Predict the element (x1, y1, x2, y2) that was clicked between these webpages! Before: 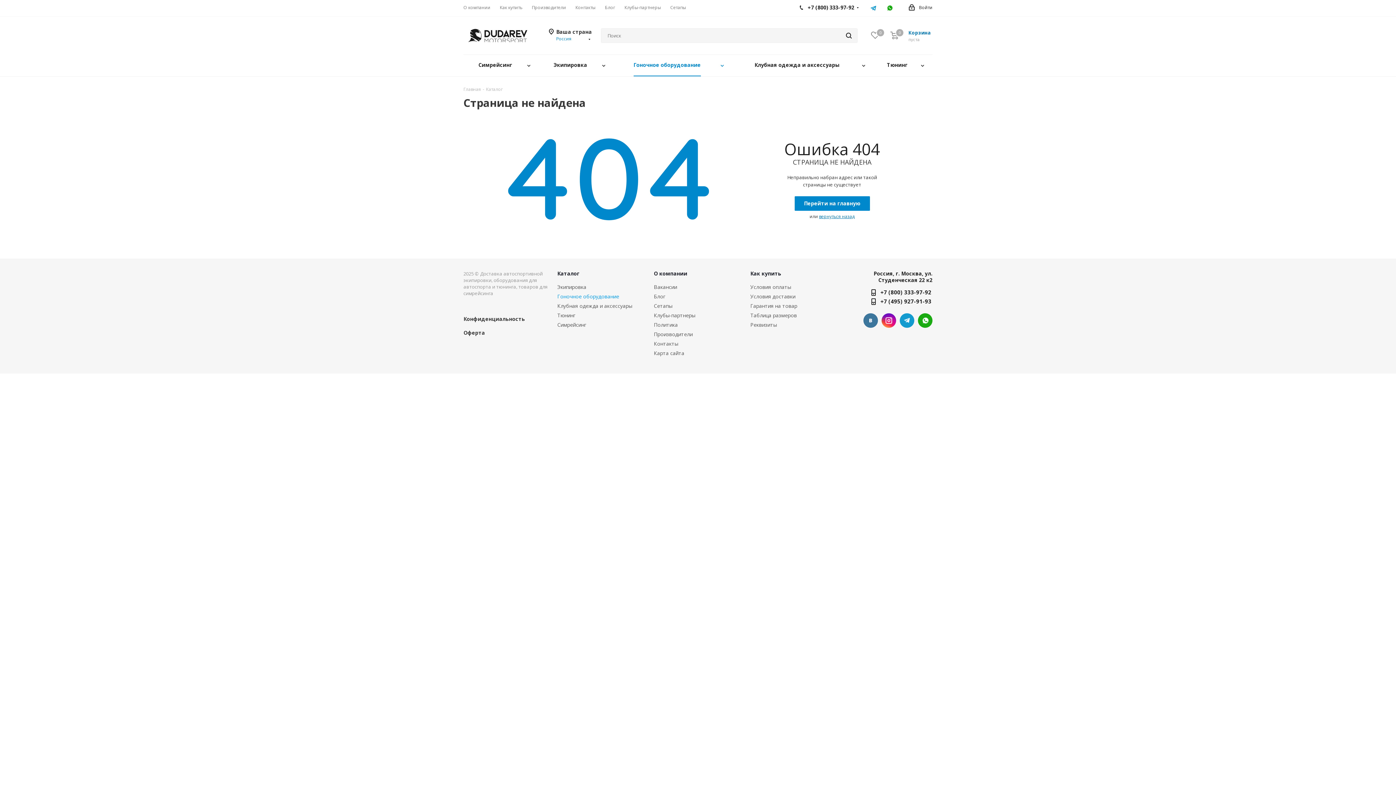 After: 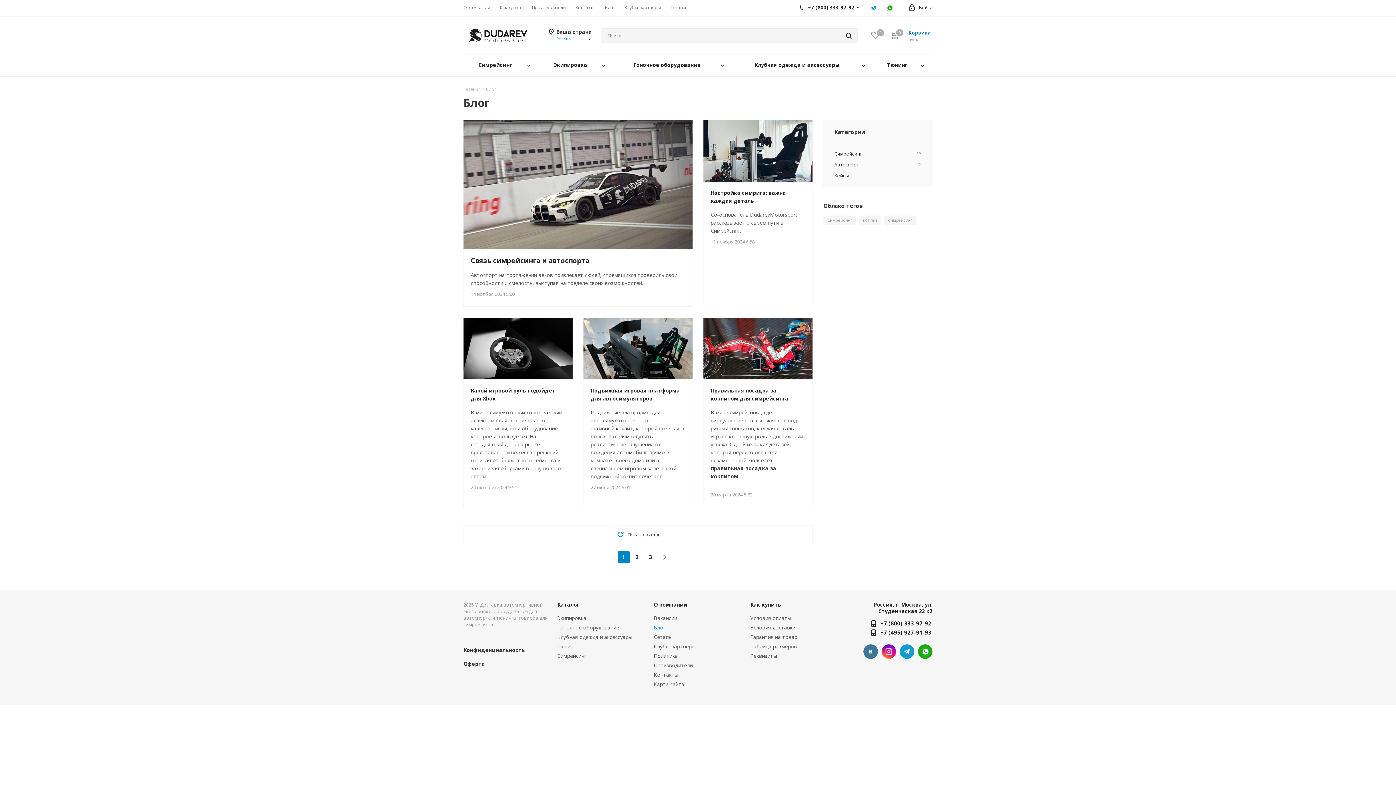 Action: label: Блог bbox: (653, 293, 665, 300)